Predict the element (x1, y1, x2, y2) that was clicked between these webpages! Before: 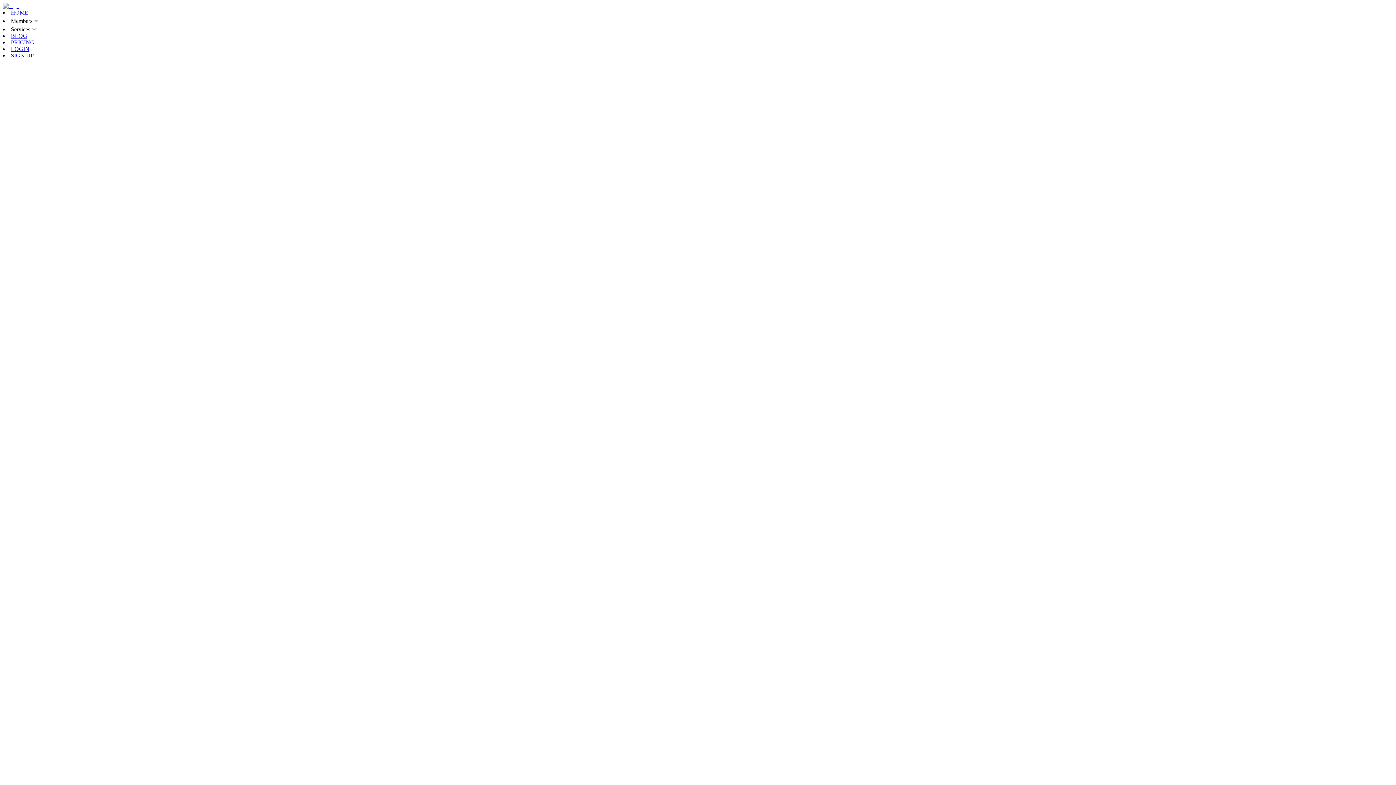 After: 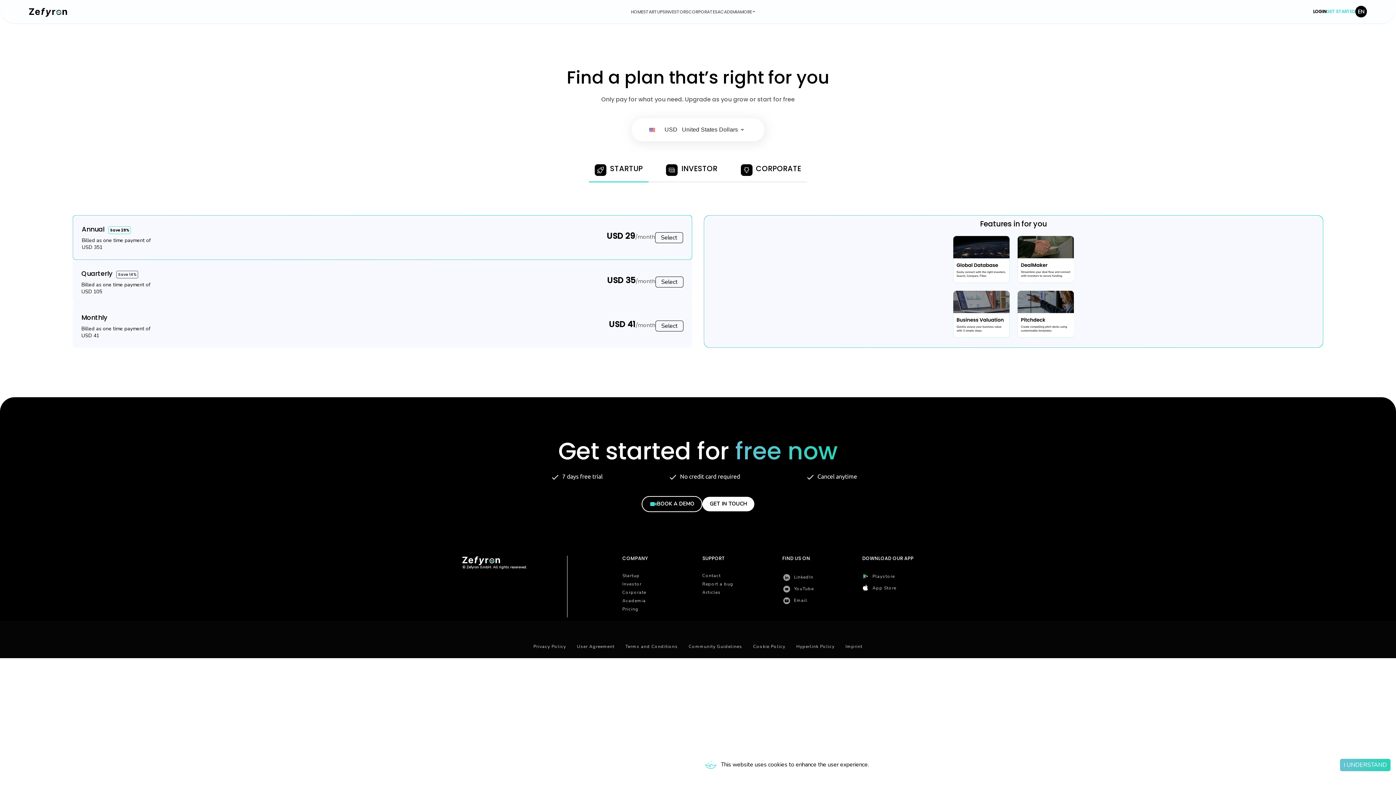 Action: label: PRICING bbox: (10, 39, 34, 45)